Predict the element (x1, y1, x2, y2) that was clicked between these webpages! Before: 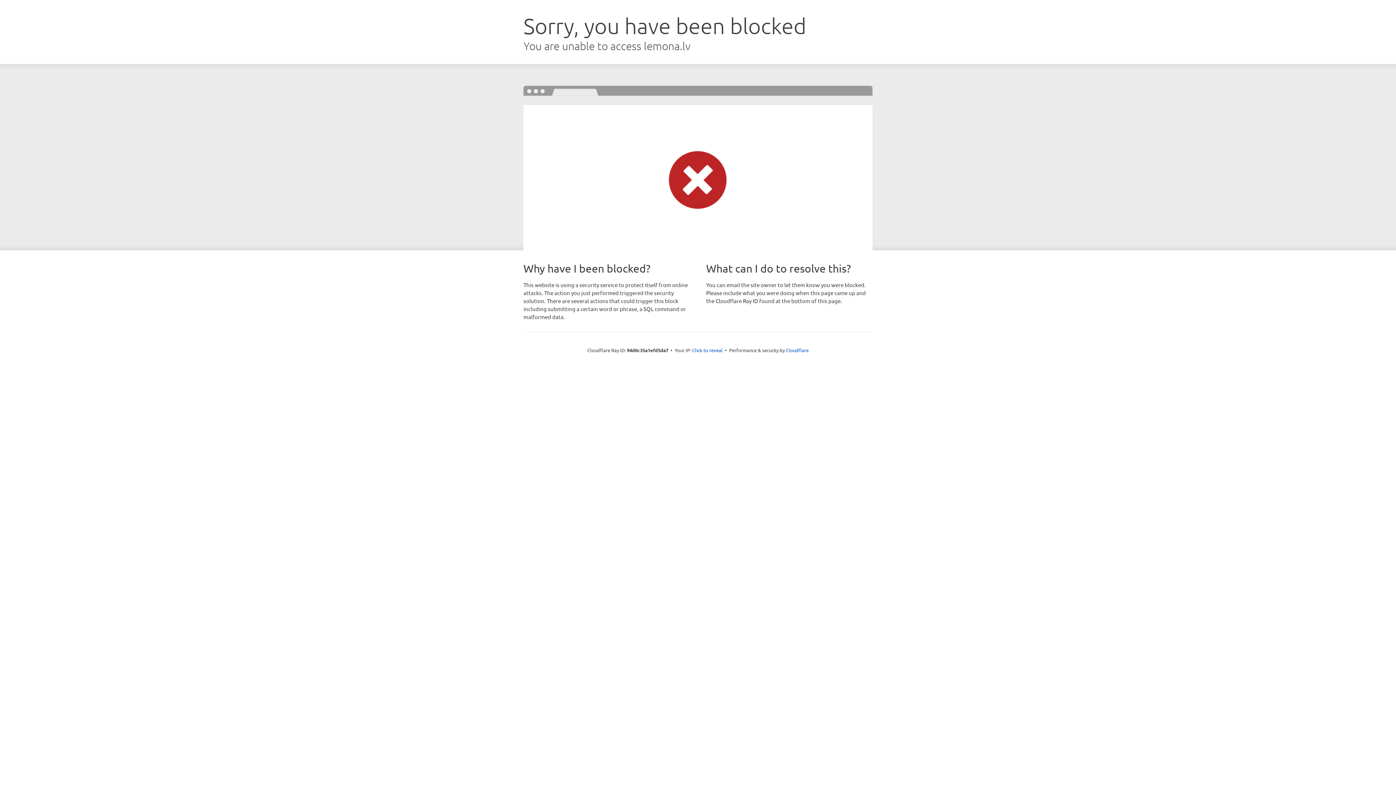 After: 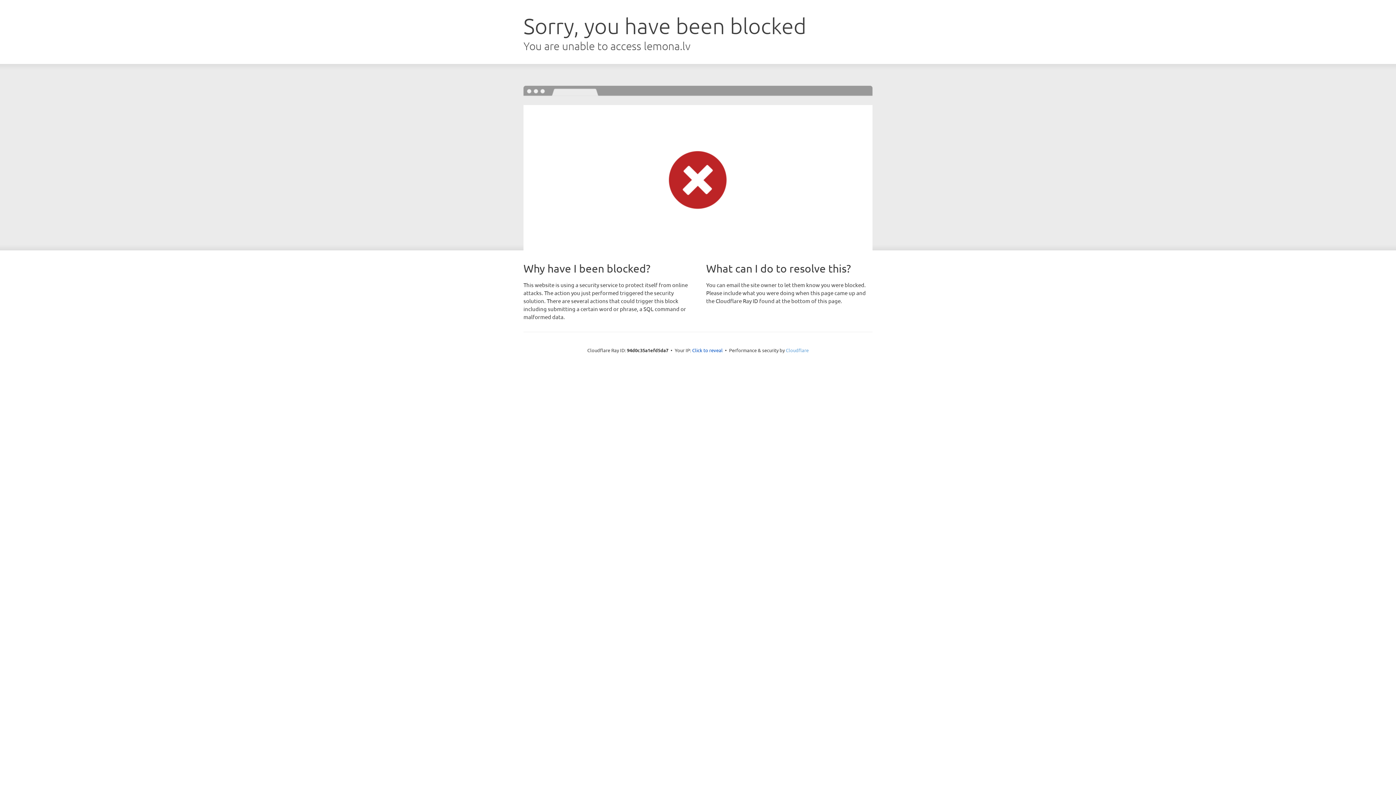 Action: label: Cloudflare bbox: (786, 347, 808, 353)